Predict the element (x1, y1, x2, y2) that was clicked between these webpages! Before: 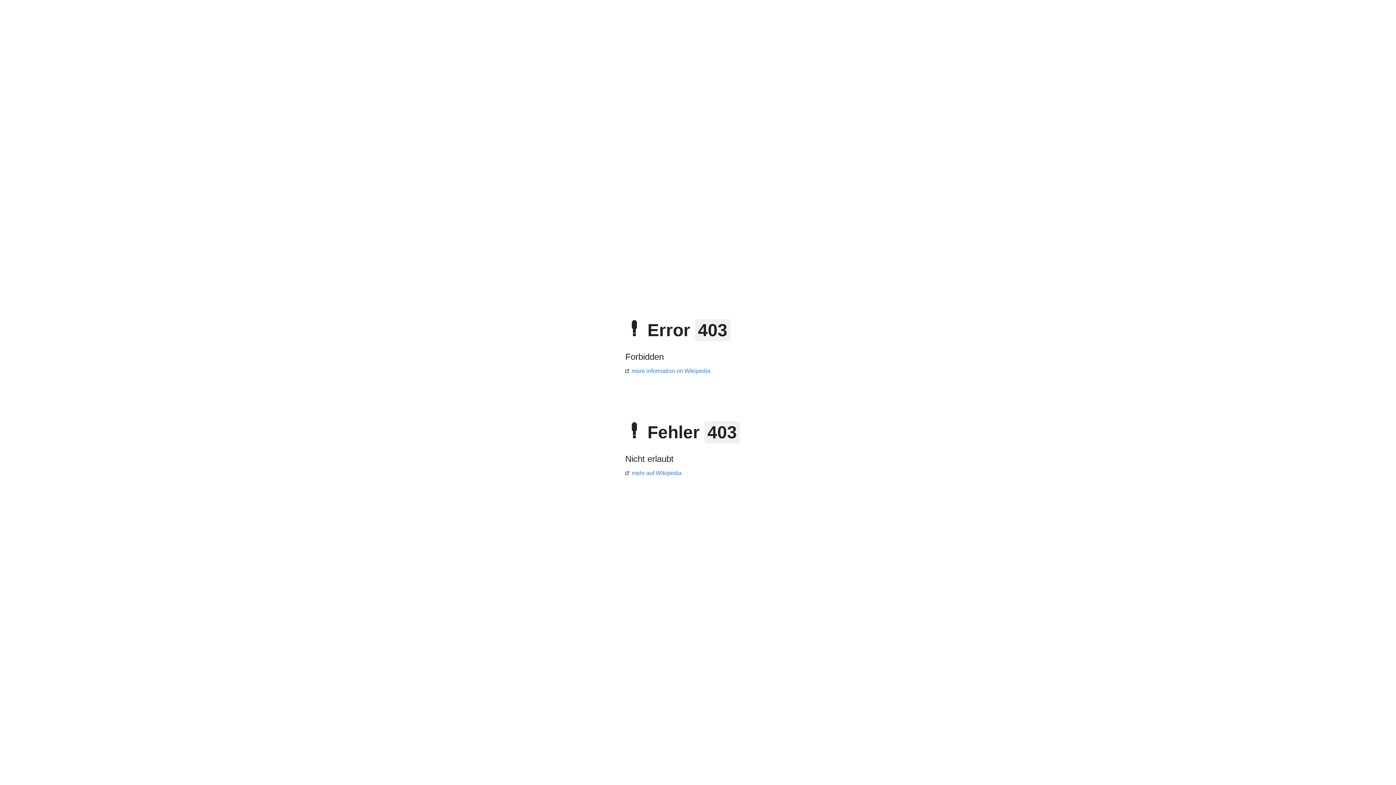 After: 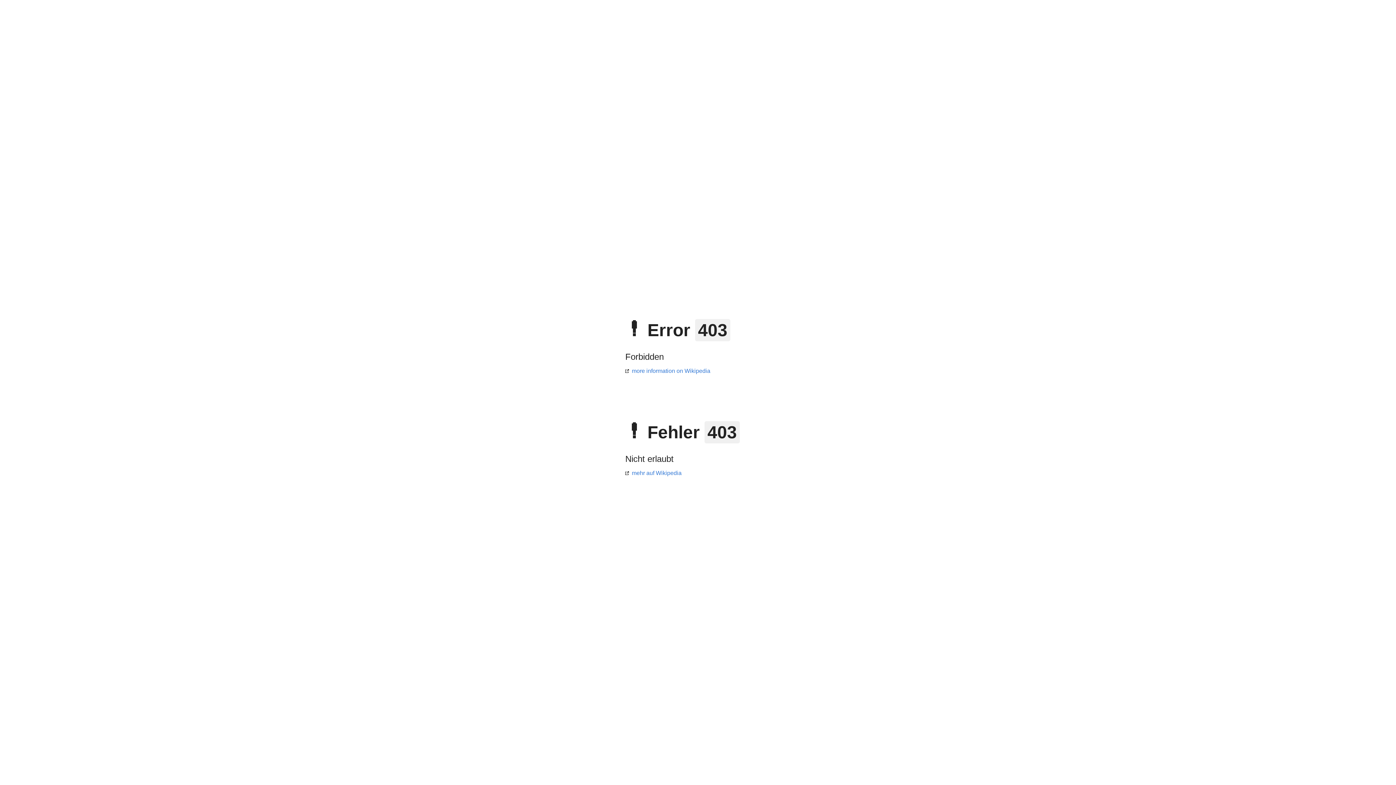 Action: label: more information on Wikipedia bbox: (625, 368, 710, 374)